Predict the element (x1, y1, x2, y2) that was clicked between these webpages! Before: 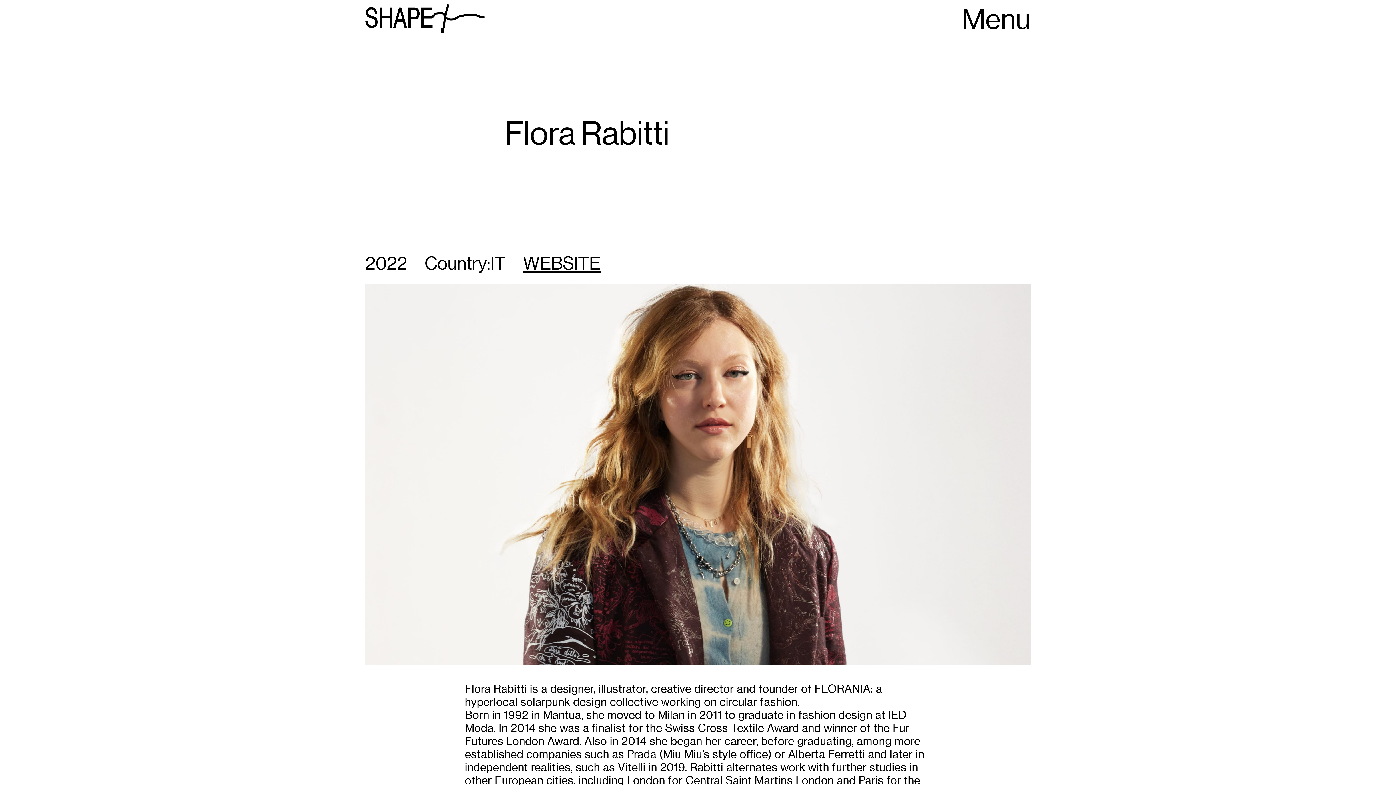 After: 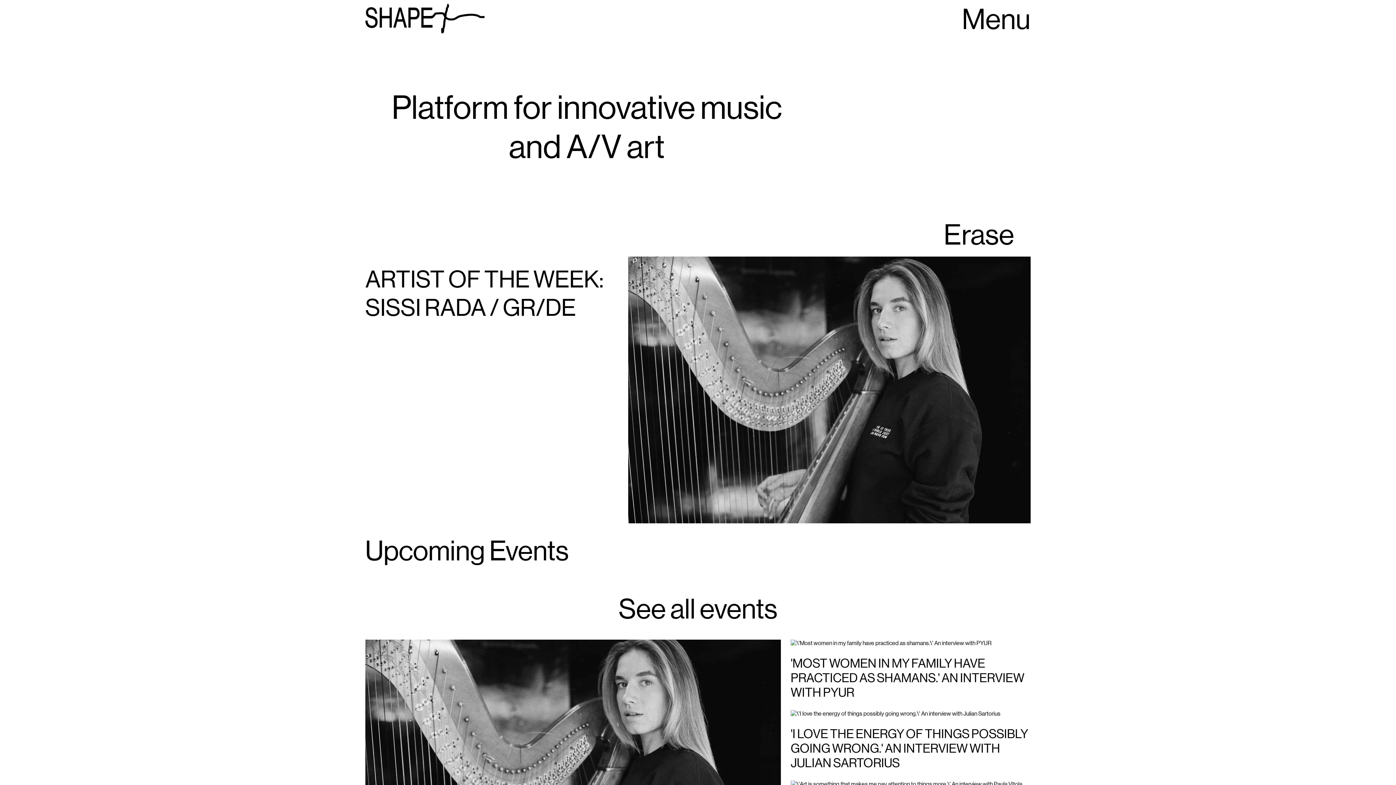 Action: bbox: (365, 3, 484, 37)